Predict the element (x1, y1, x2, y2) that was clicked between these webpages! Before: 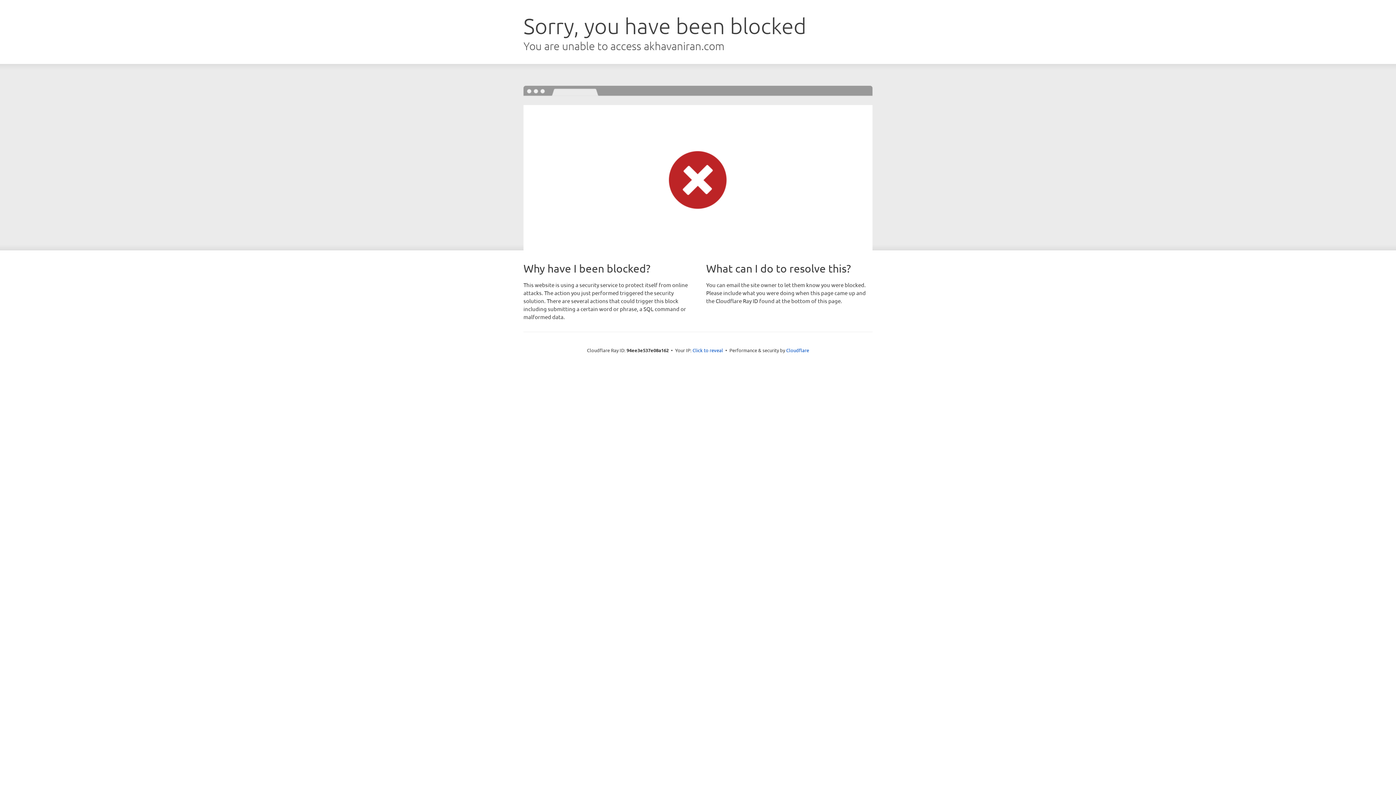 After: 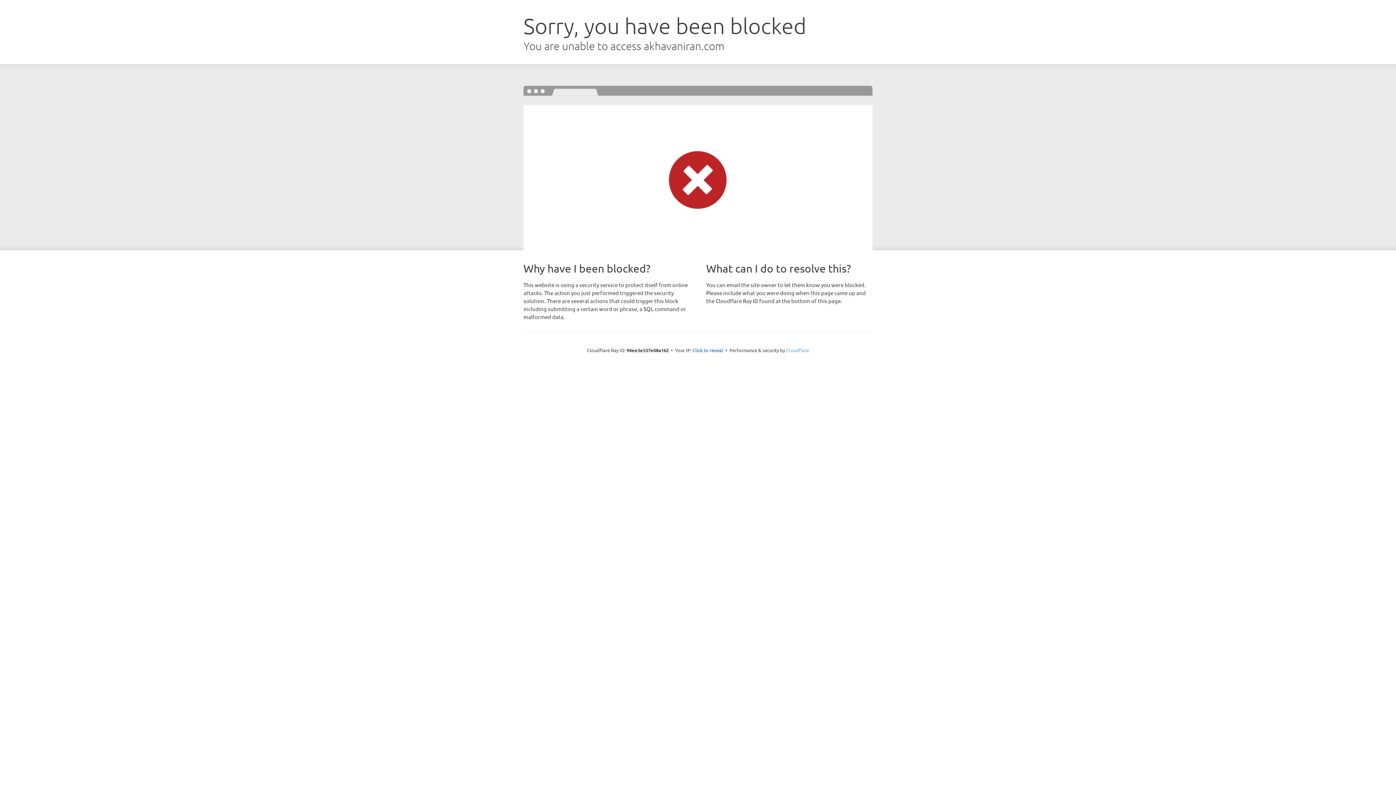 Action: bbox: (786, 347, 809, 353) label: Cloudflare